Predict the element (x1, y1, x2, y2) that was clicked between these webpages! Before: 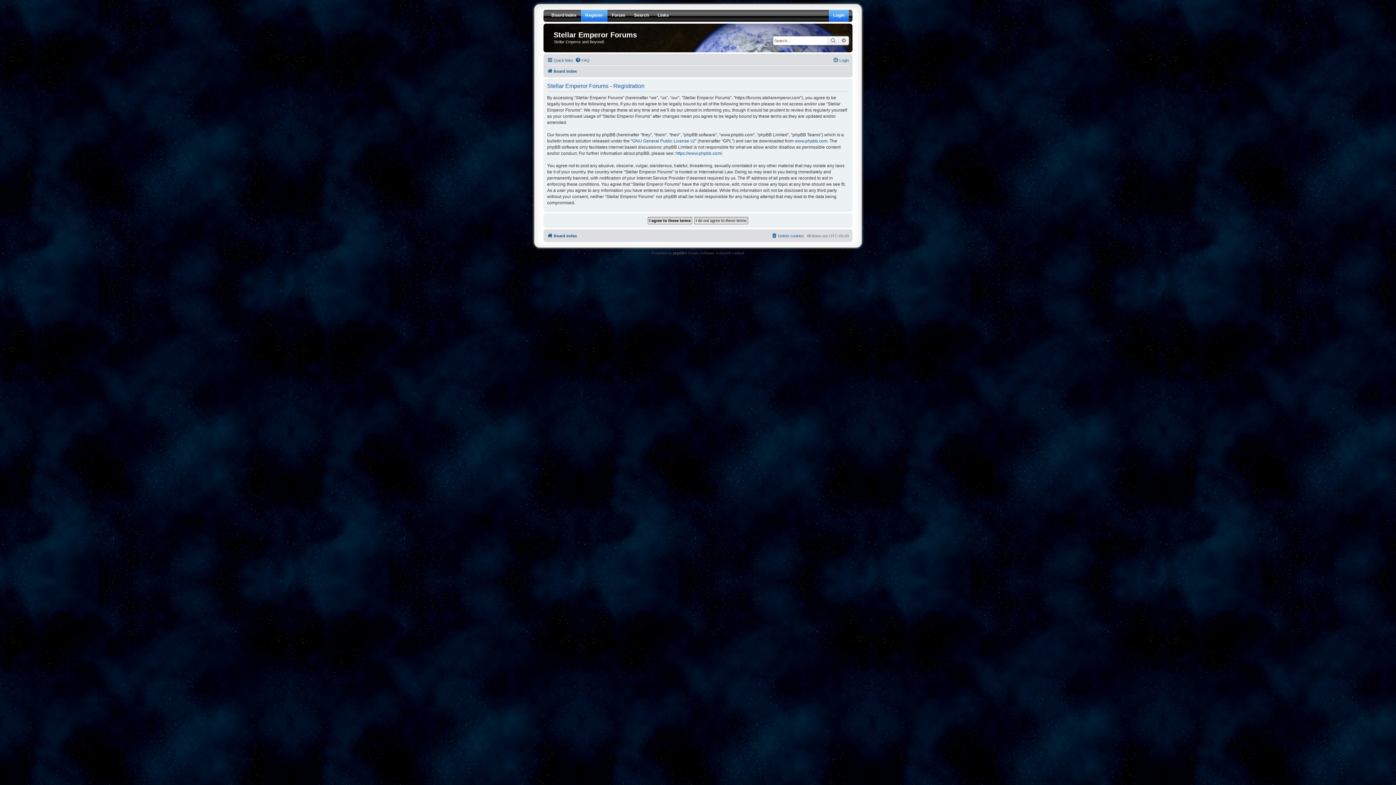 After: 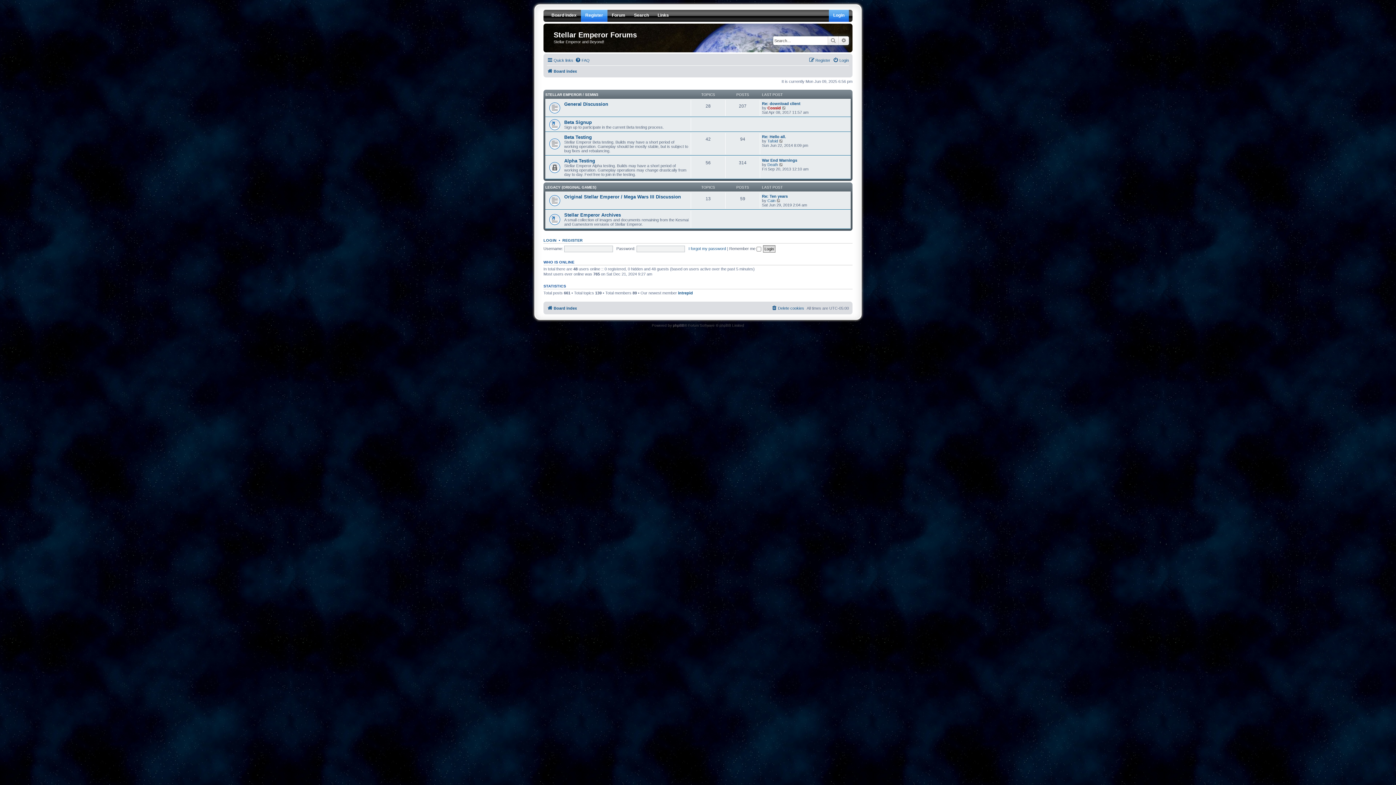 Action: bbox: (545, 25, 553, 48)